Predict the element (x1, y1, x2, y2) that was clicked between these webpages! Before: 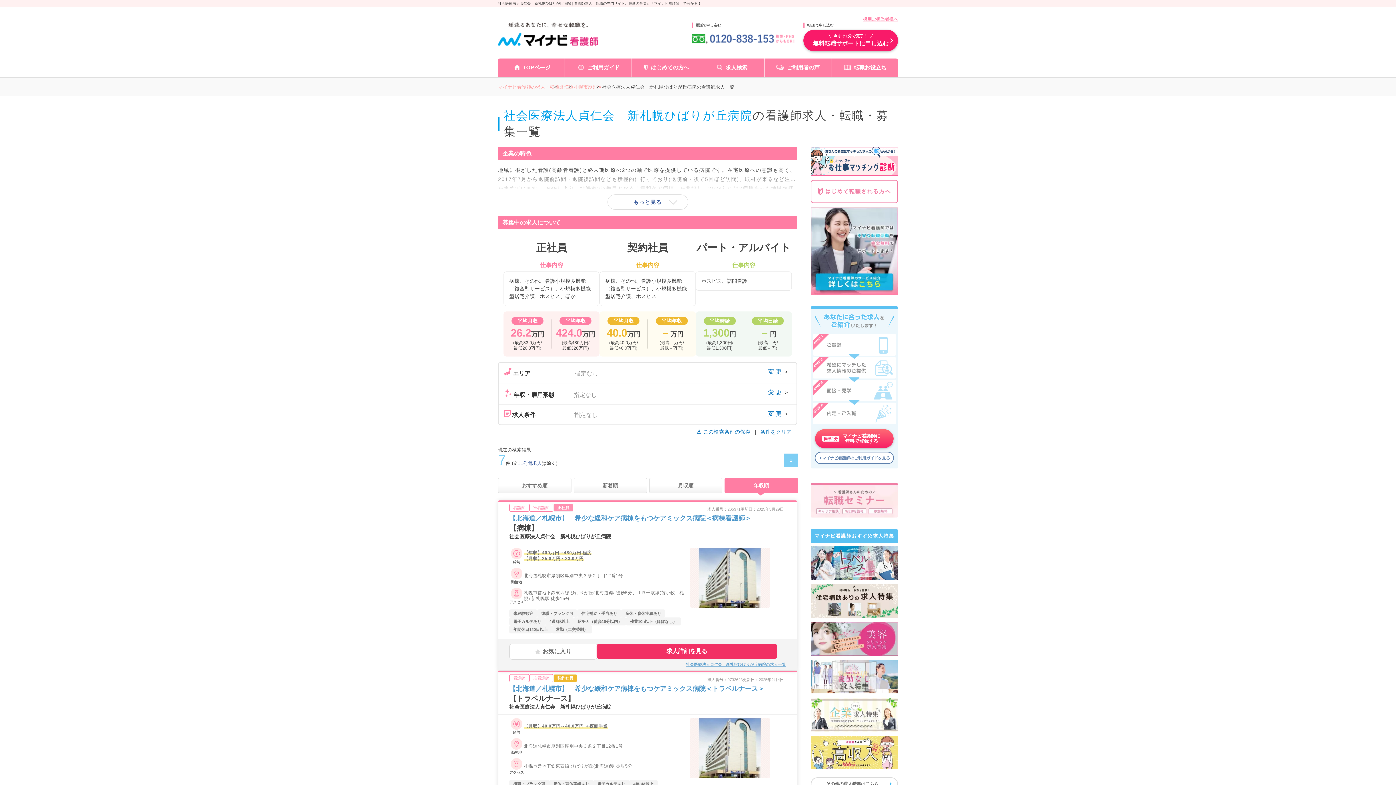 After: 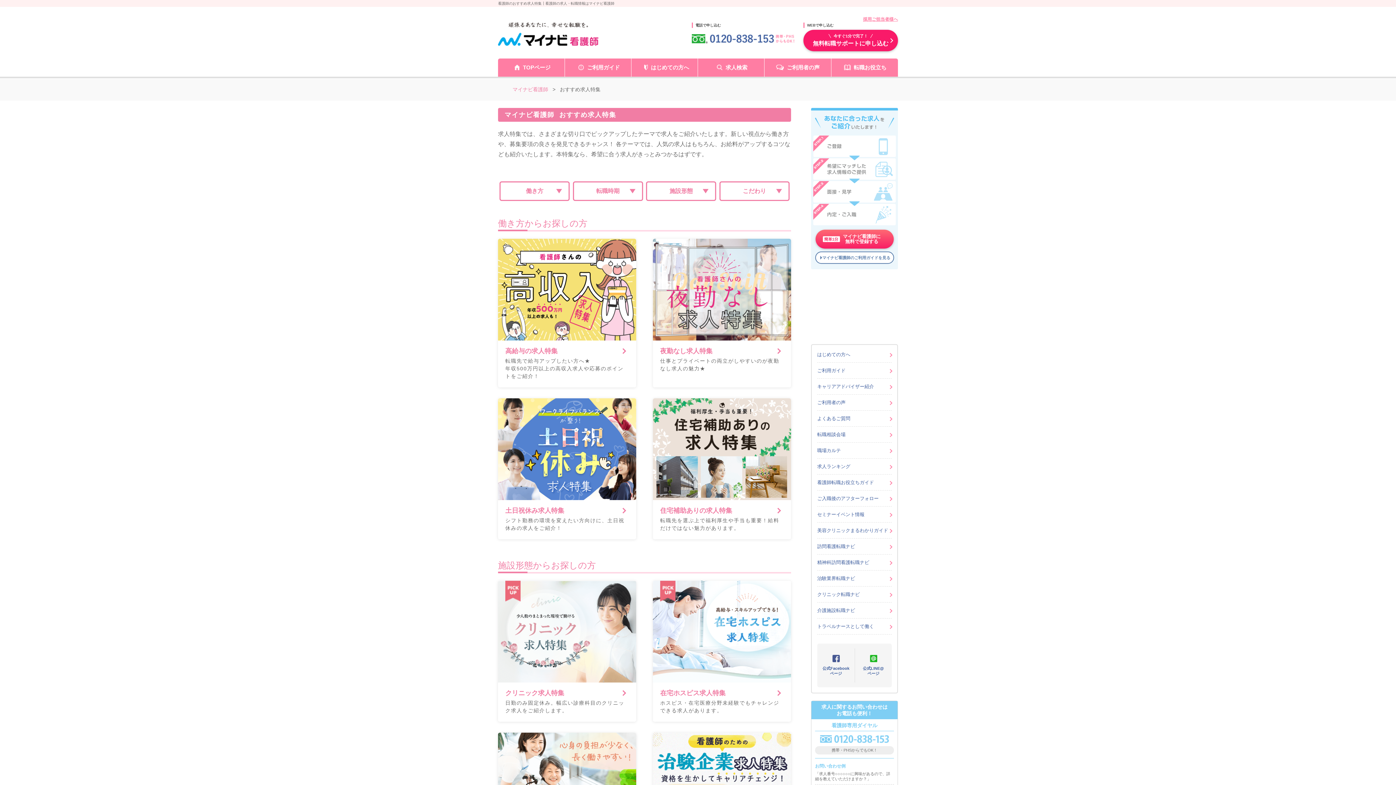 Action: bbox: (810, 777, 898, 790) label: その他の求人特集はこちら